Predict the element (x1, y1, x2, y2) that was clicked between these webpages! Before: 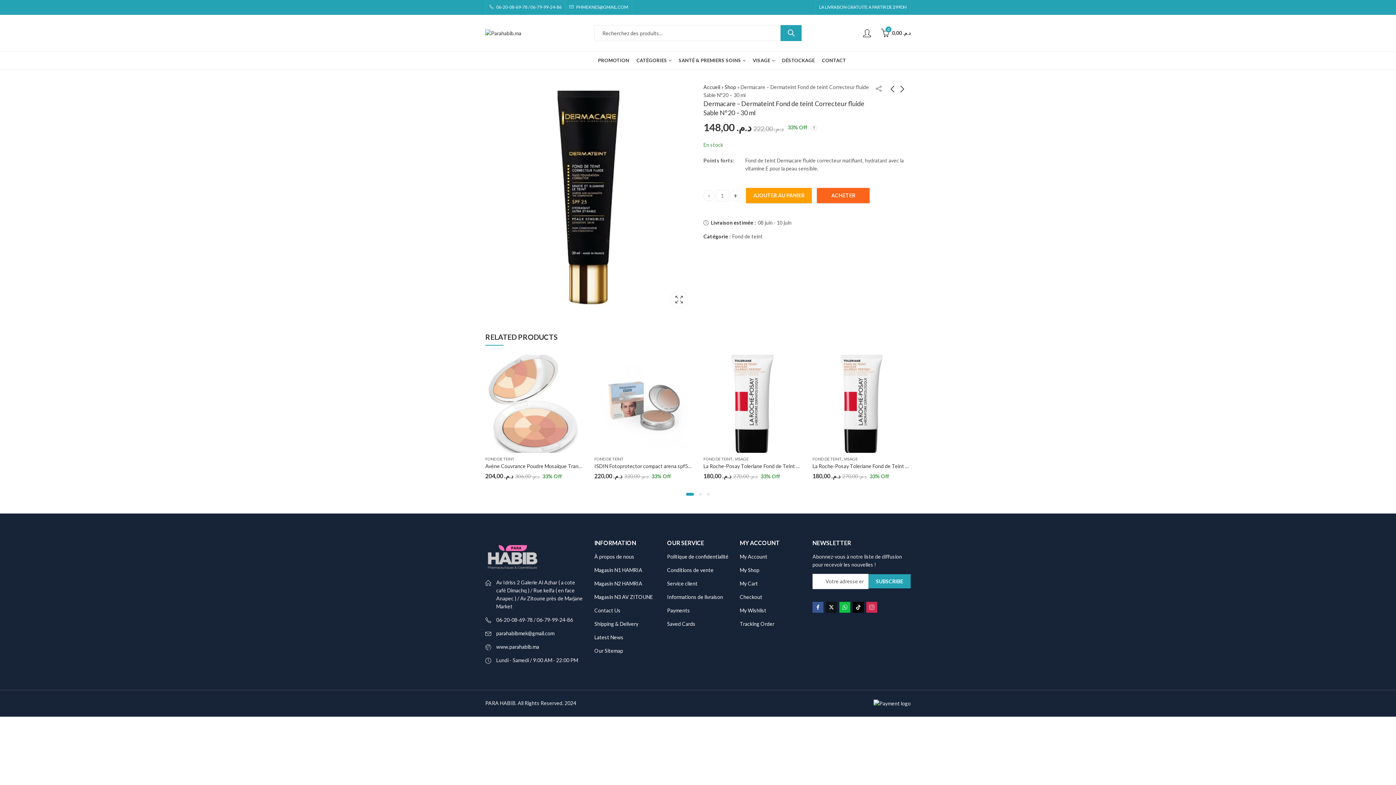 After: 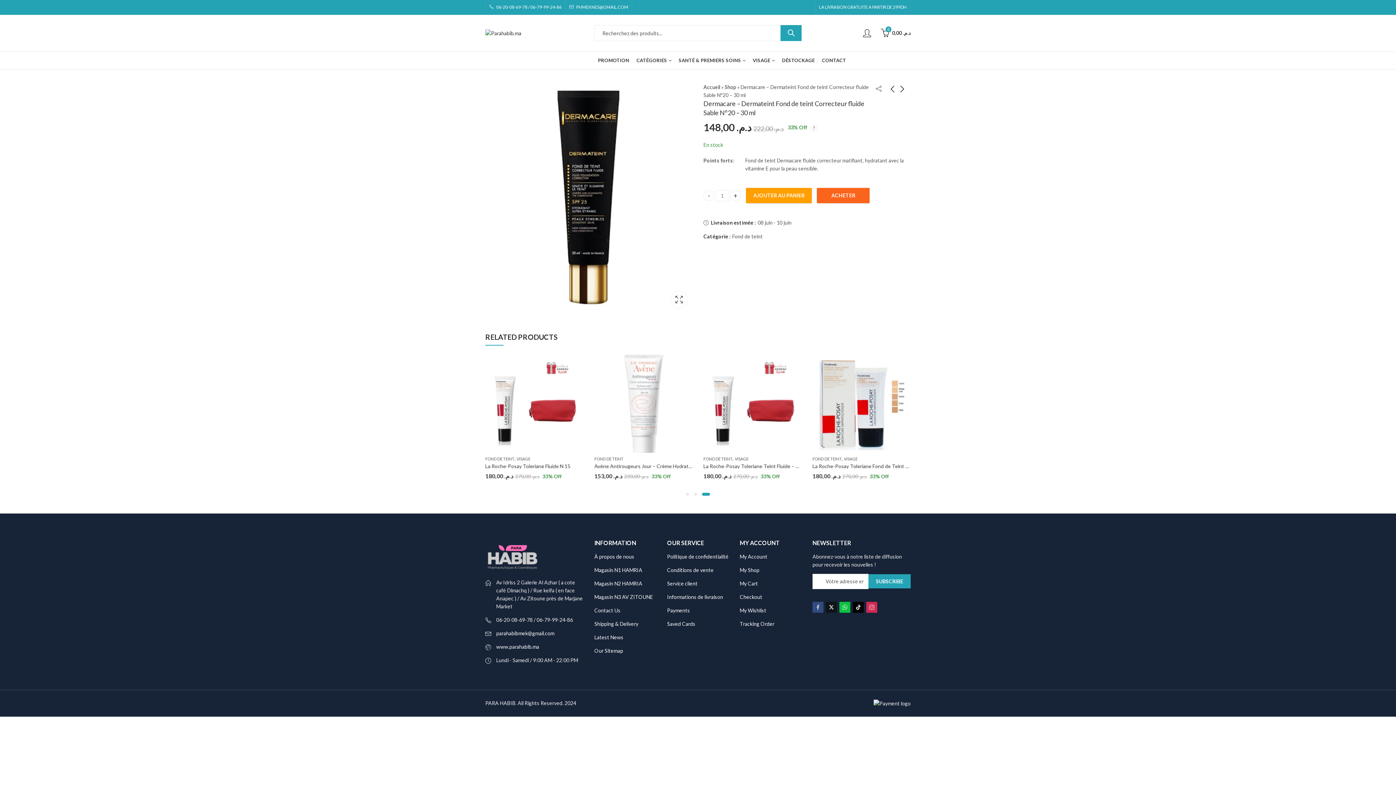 Action: bbox: (812, 602, 823, 612)